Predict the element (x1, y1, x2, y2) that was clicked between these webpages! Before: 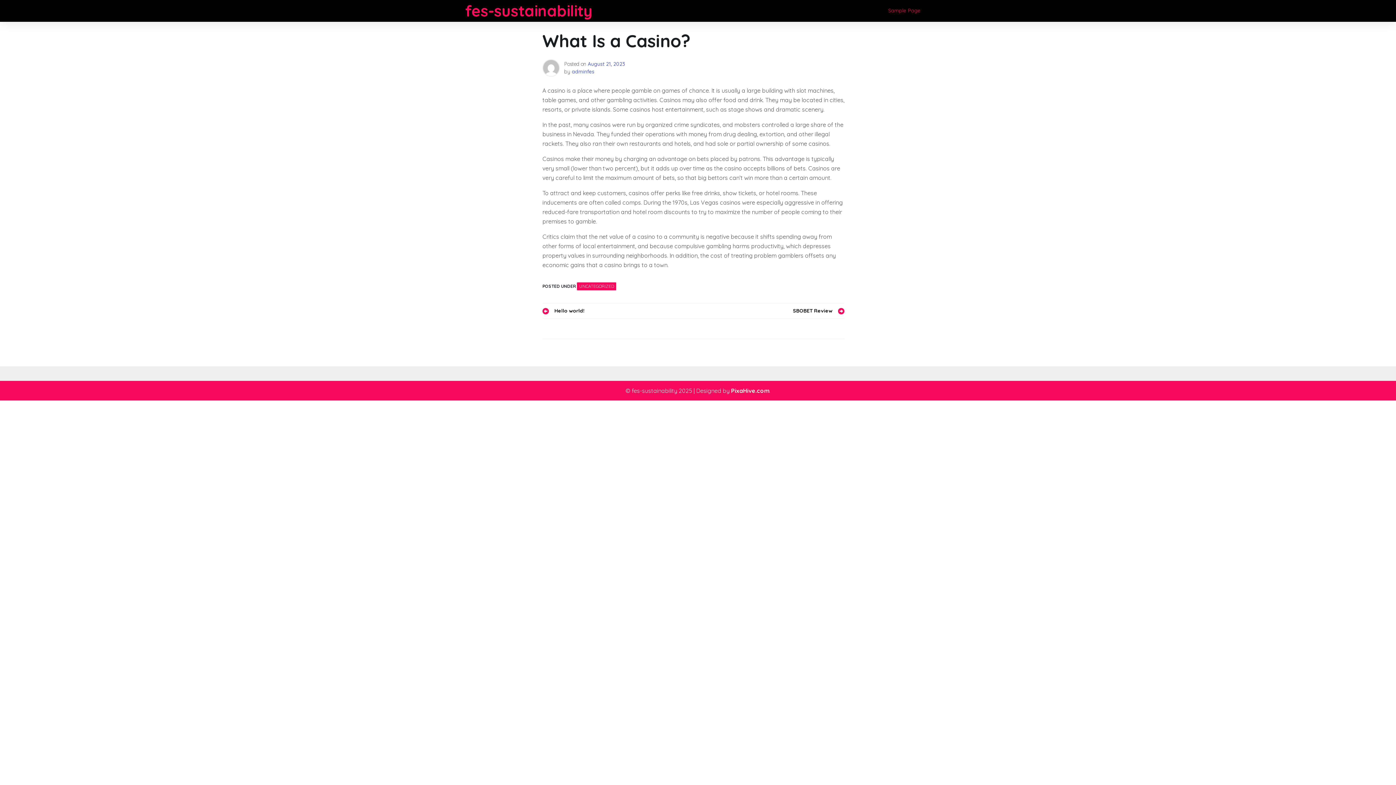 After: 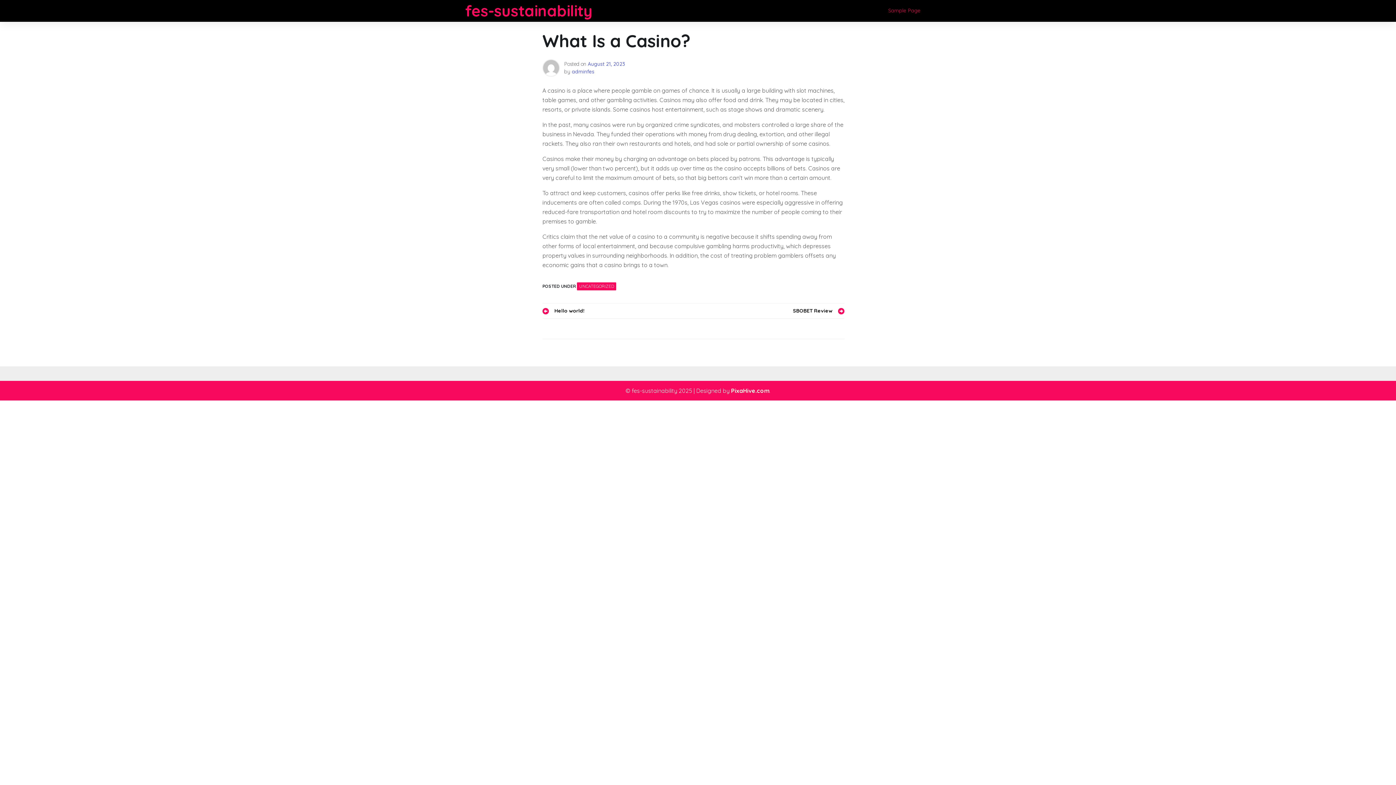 Action: bbox: (588, 60, 625, 67) label: August 21, 2023